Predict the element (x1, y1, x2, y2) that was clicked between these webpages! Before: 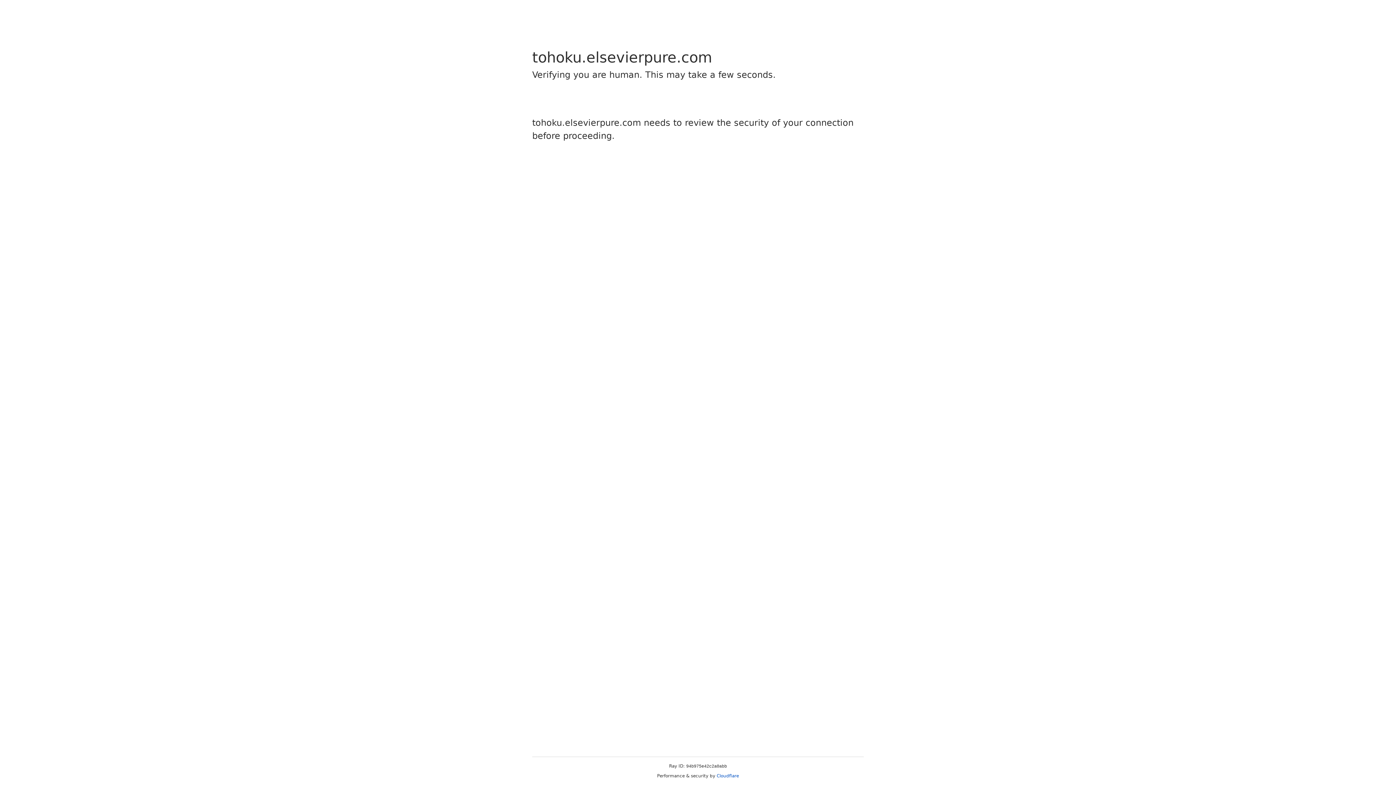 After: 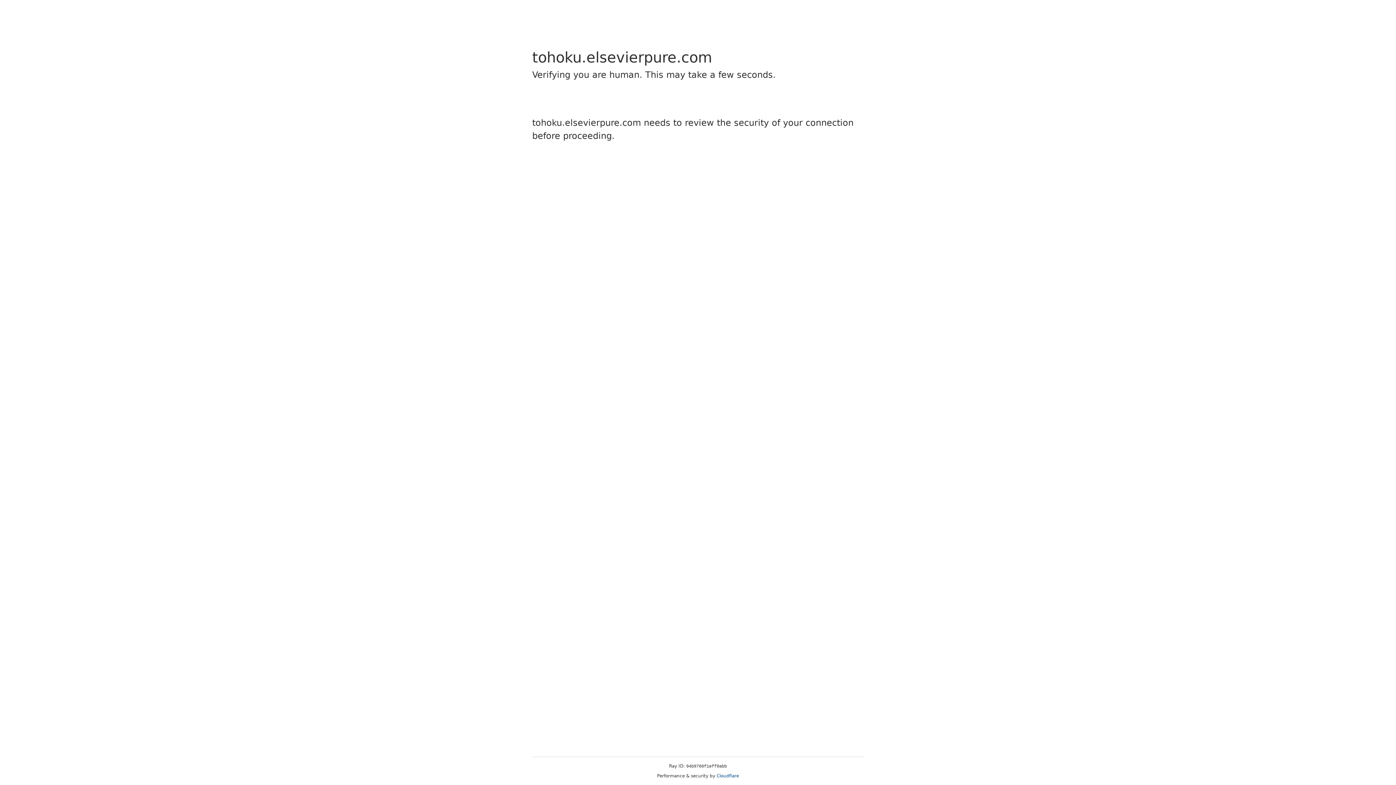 Action: bbox: (716, 773, 739, 778) label: Cloudflare